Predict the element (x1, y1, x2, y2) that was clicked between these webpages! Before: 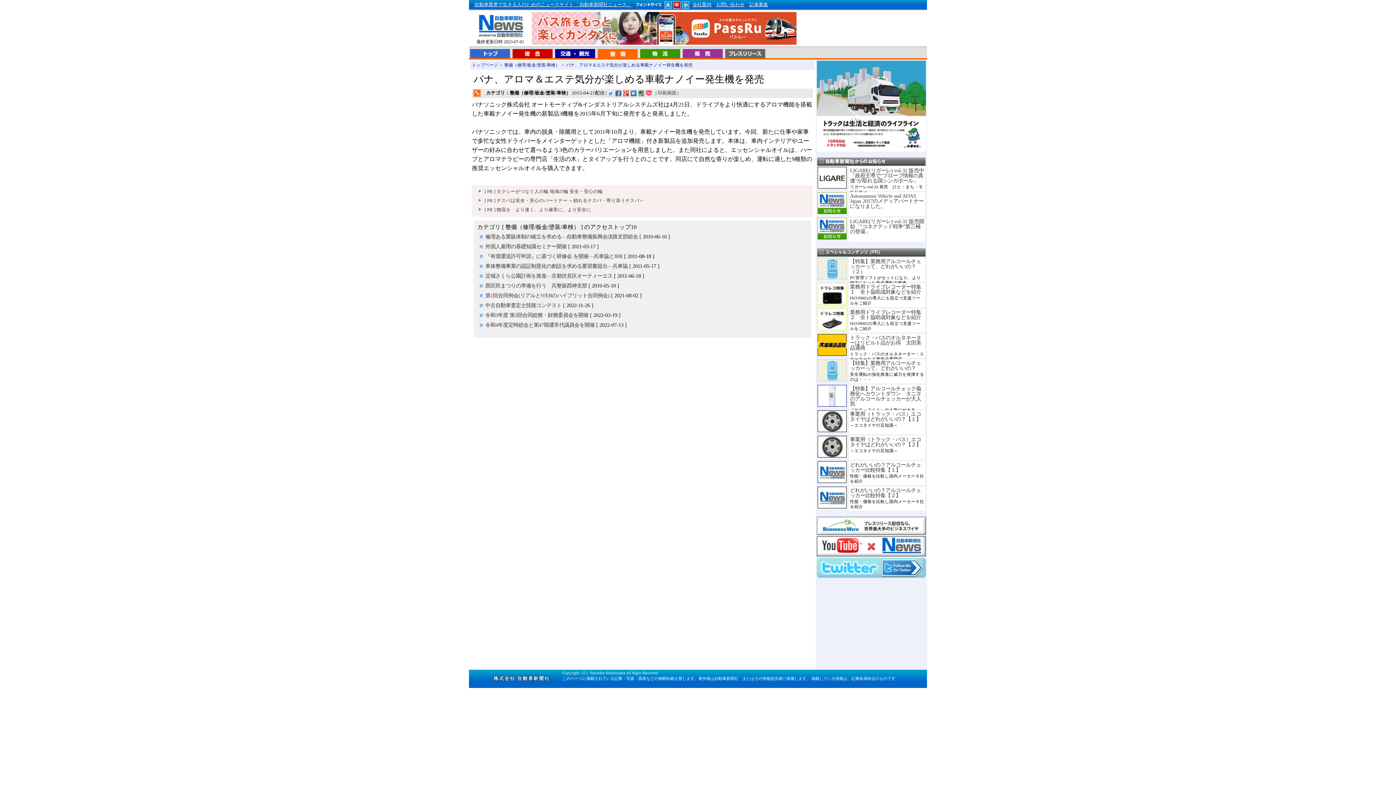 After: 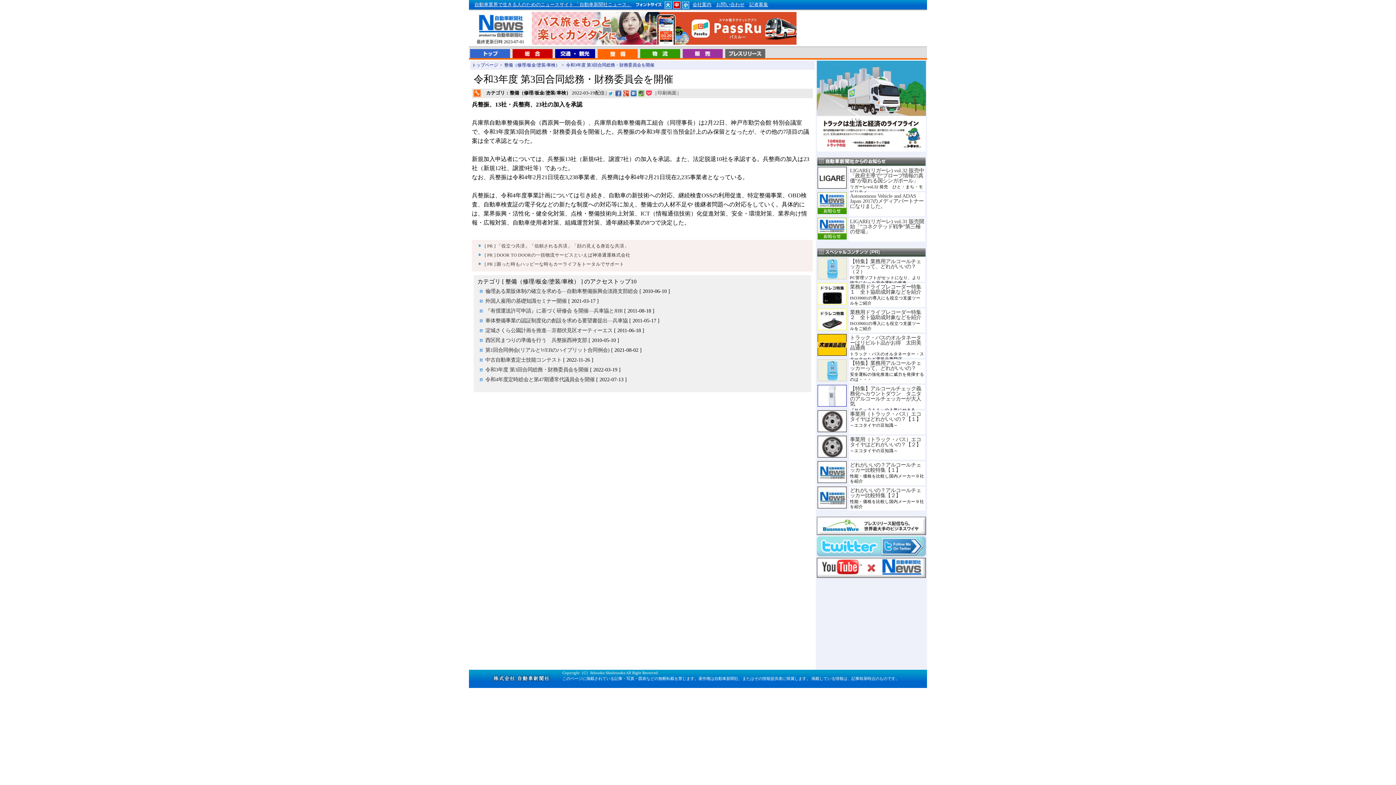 Action: bbox: (485, 312, 588, 318) label: 令和3年度 第3回合同総務・財務委員会を開催